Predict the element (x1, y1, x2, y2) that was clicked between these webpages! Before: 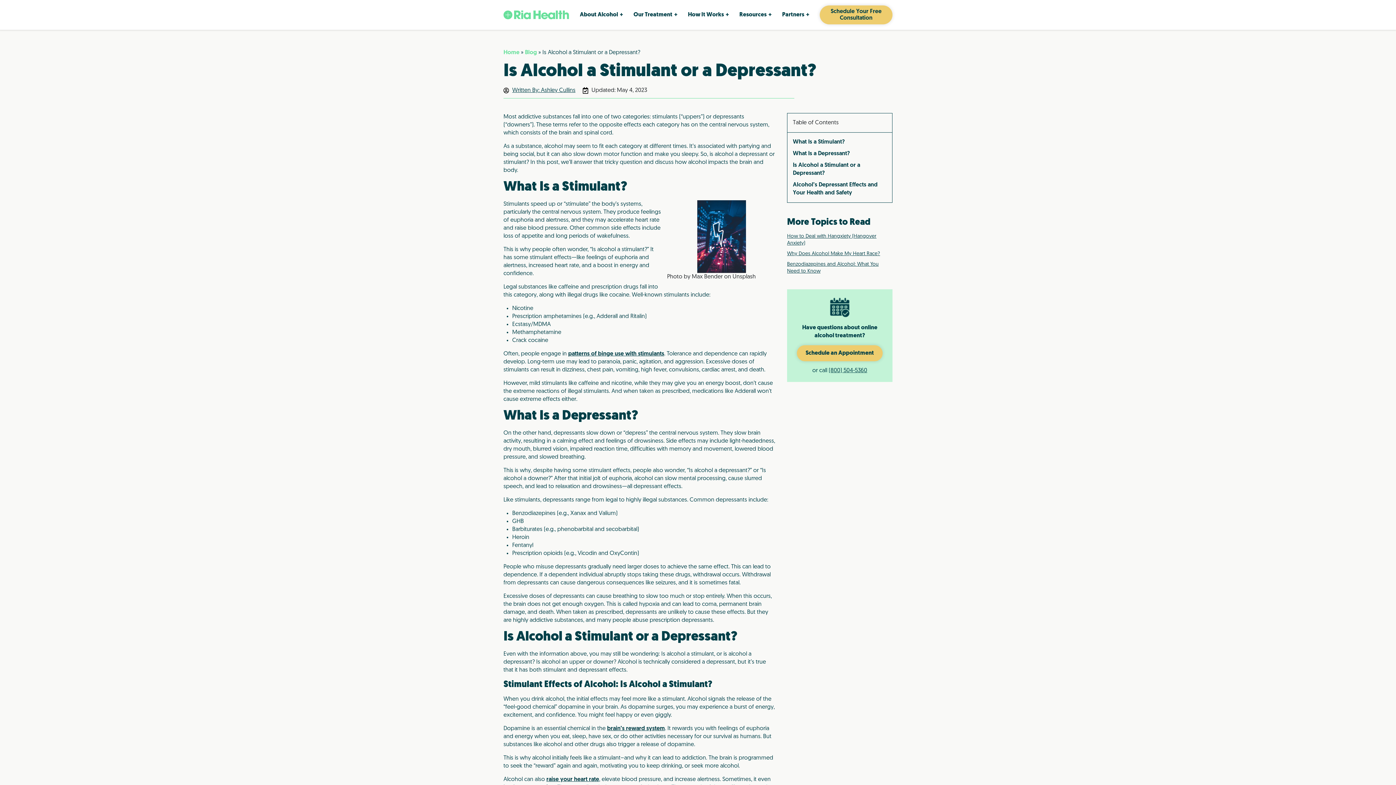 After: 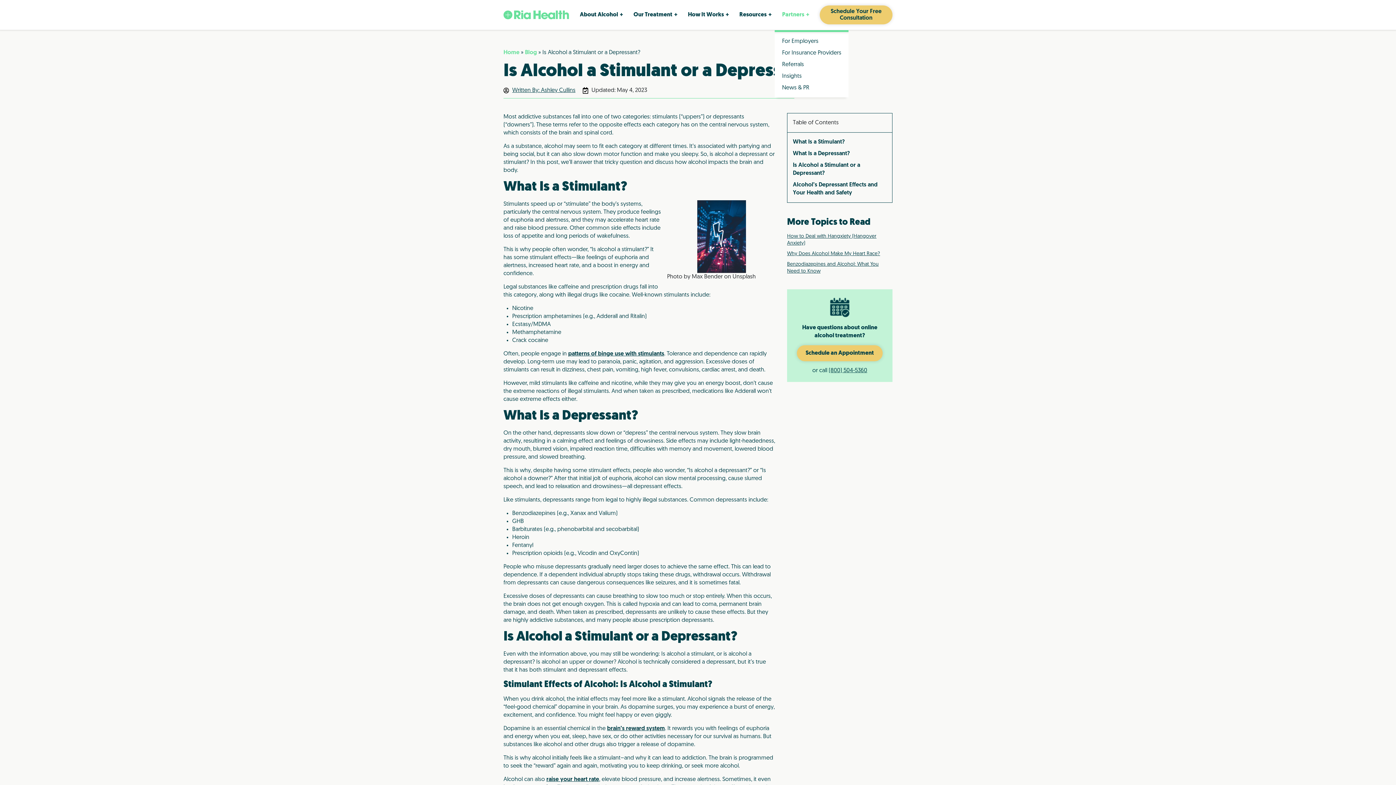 Action: label: Partners bbox: (782, 10, 809, 18)